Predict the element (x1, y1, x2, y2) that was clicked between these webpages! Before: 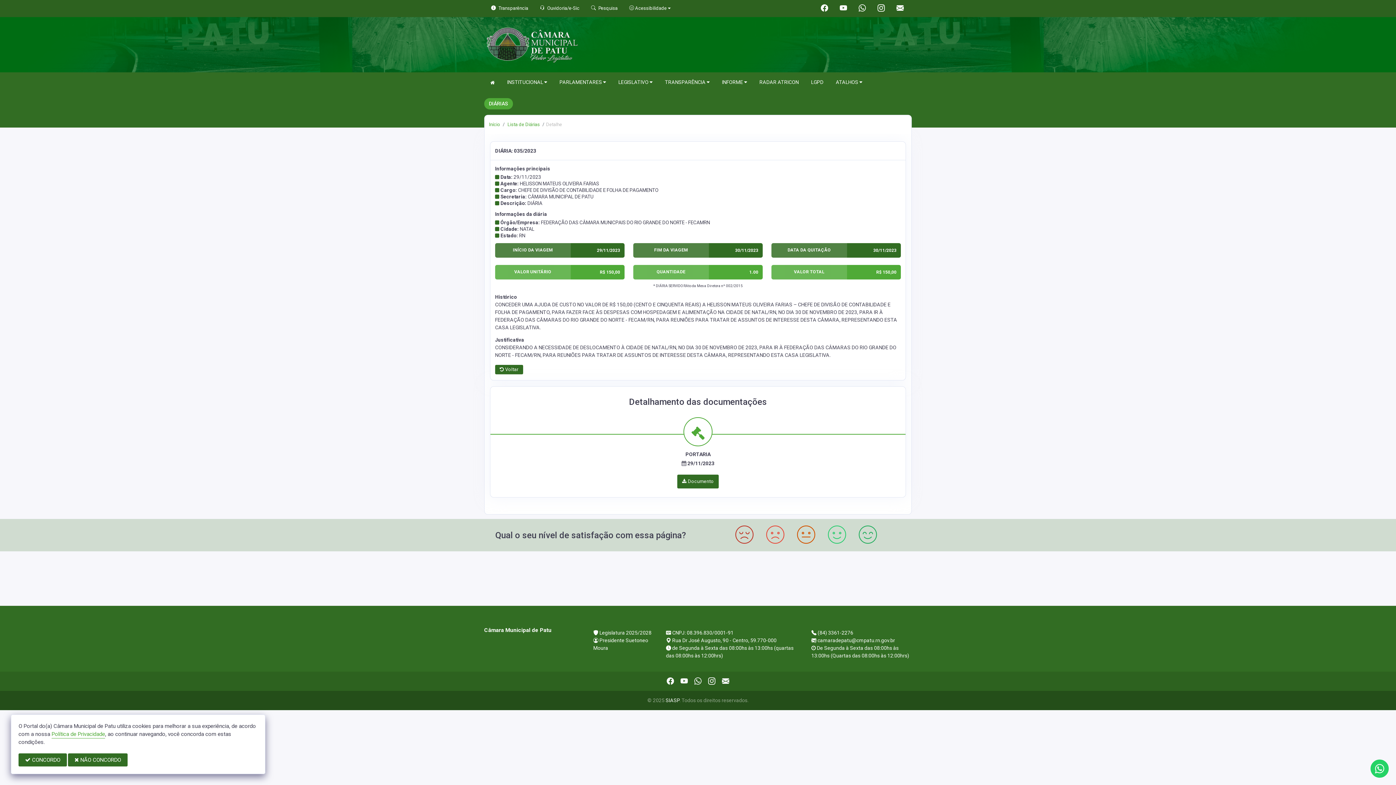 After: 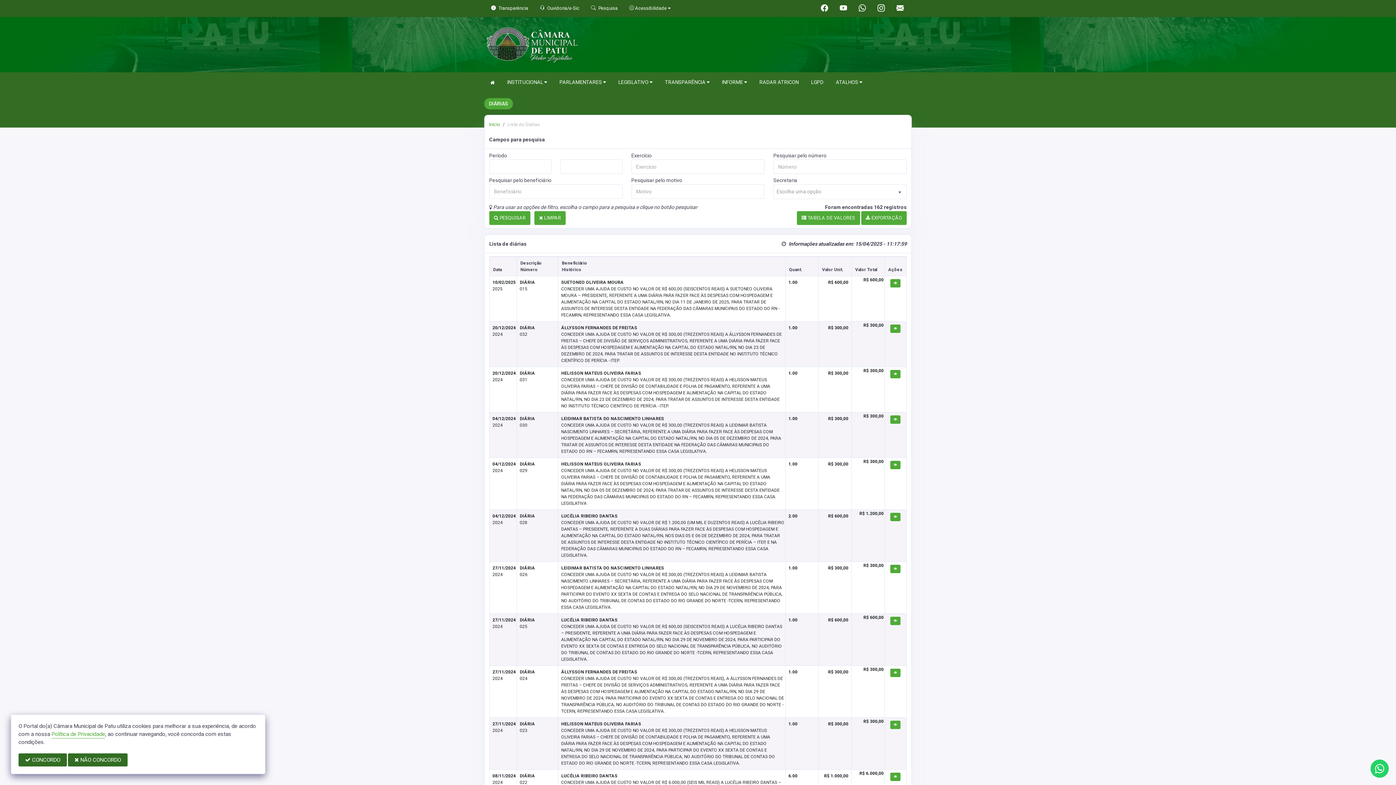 Action: bbox: (506, 121, 540, 127) label:  Lista de Diárias